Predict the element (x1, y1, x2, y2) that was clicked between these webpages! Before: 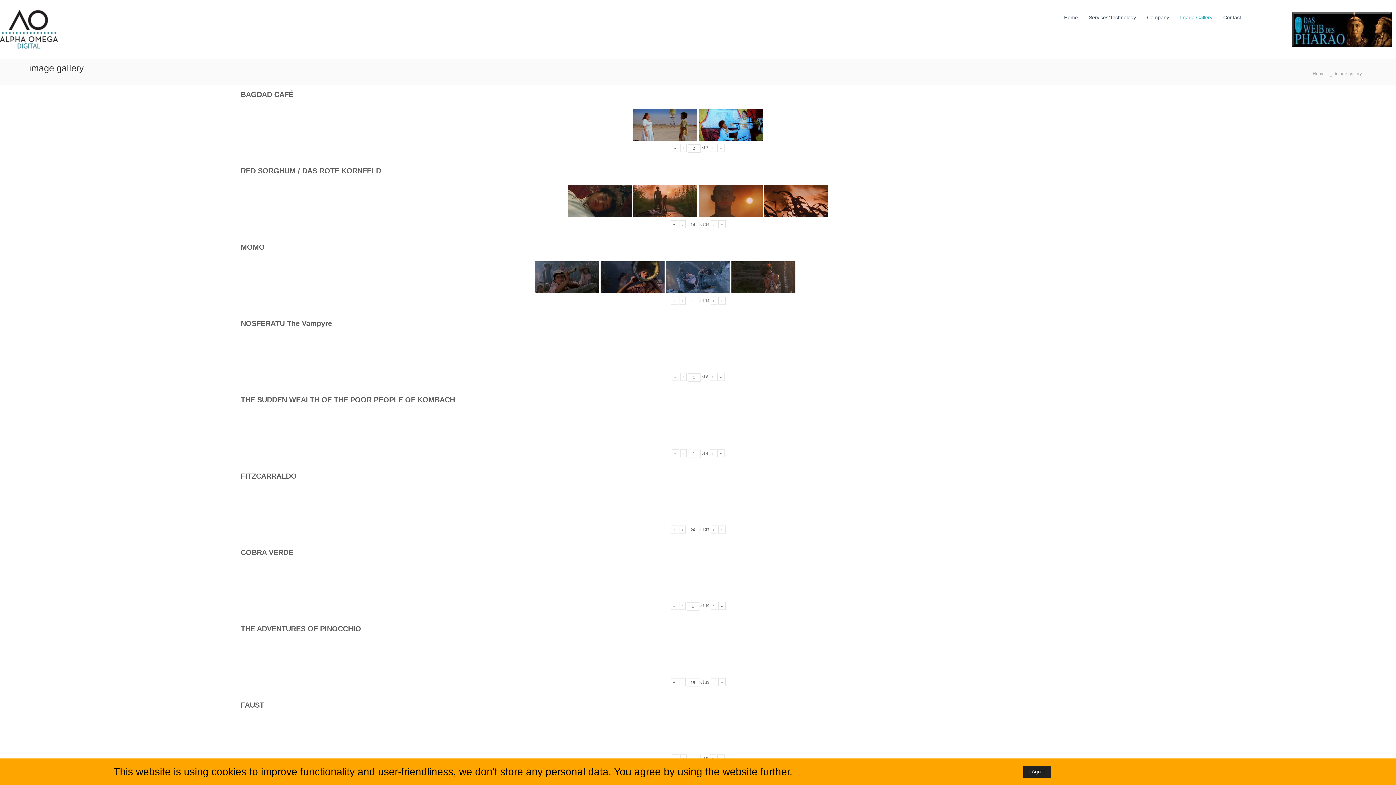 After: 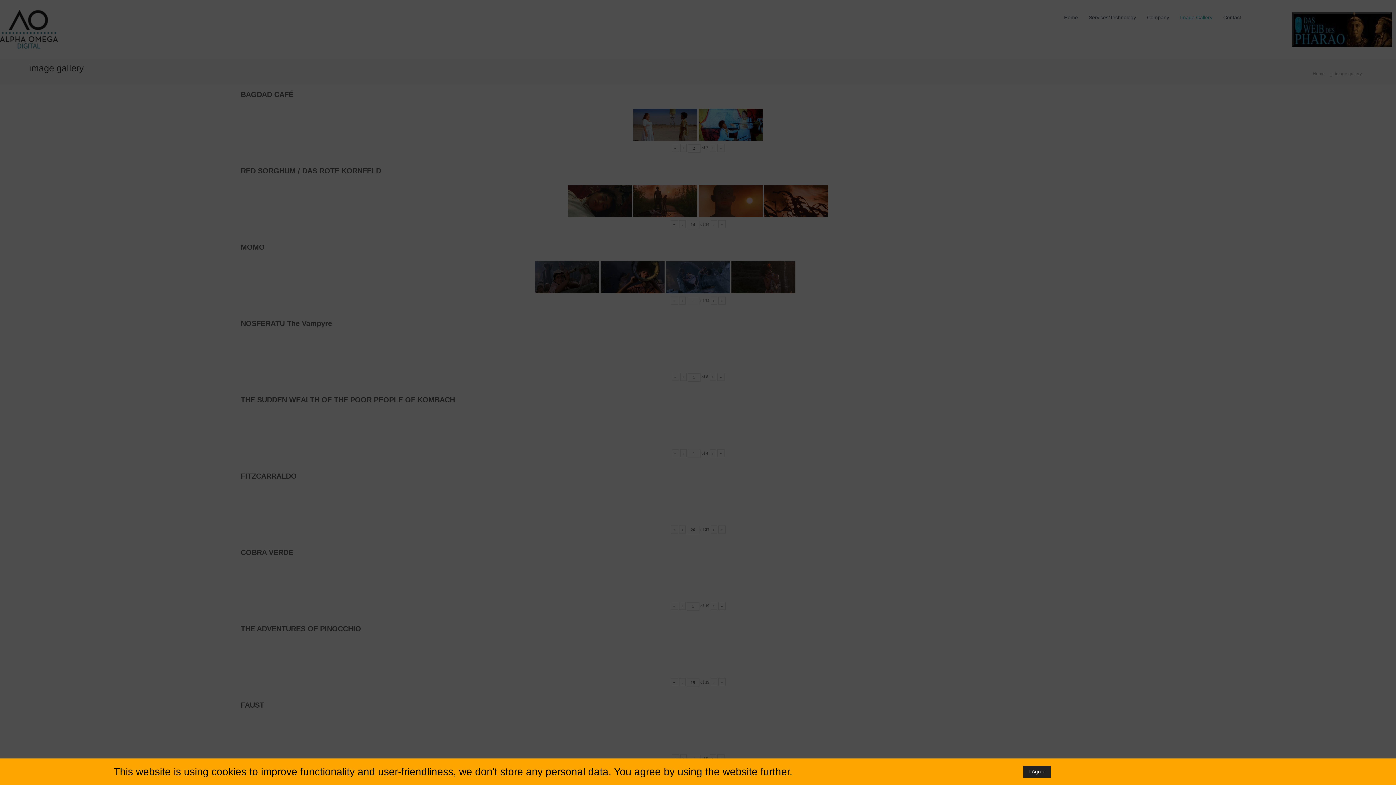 Action: bbox: (698, 185, 762, 217)